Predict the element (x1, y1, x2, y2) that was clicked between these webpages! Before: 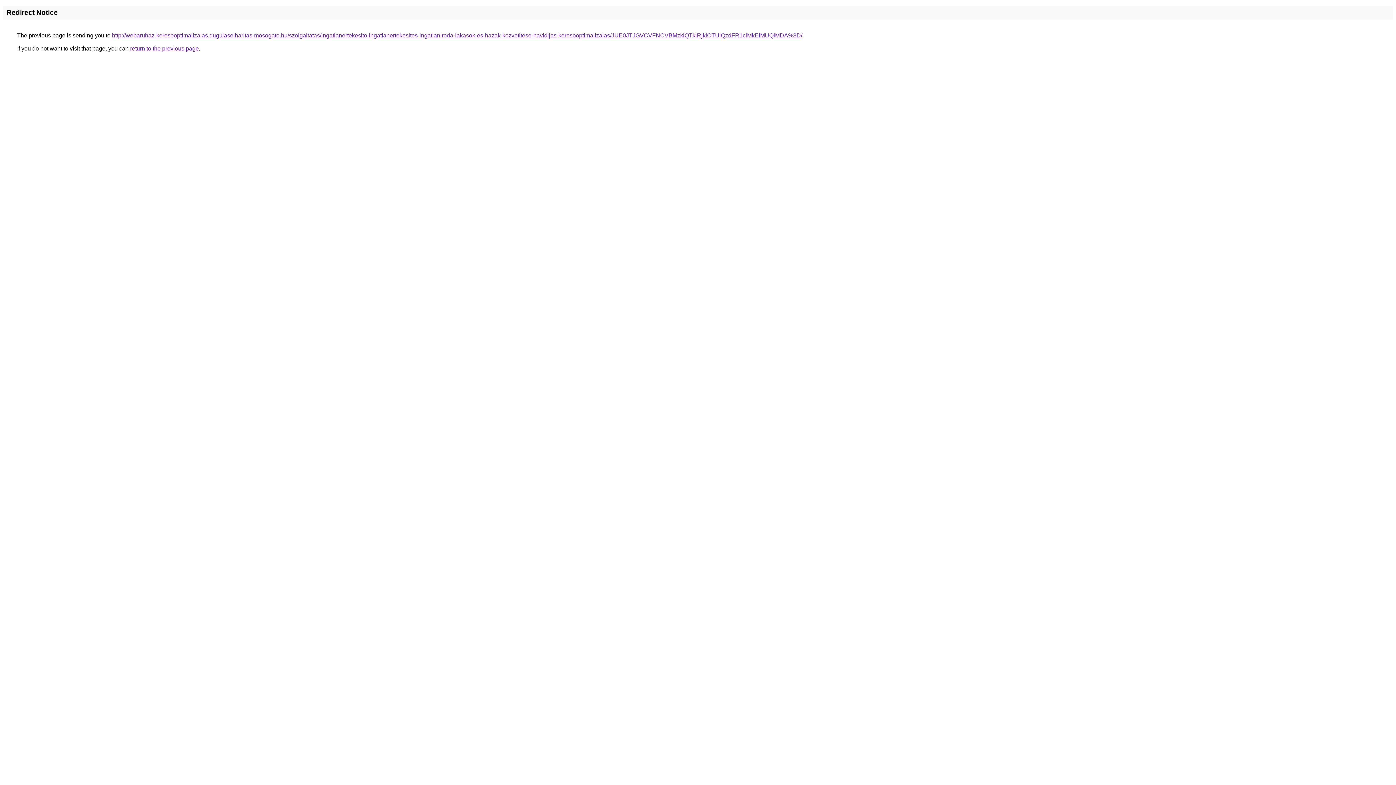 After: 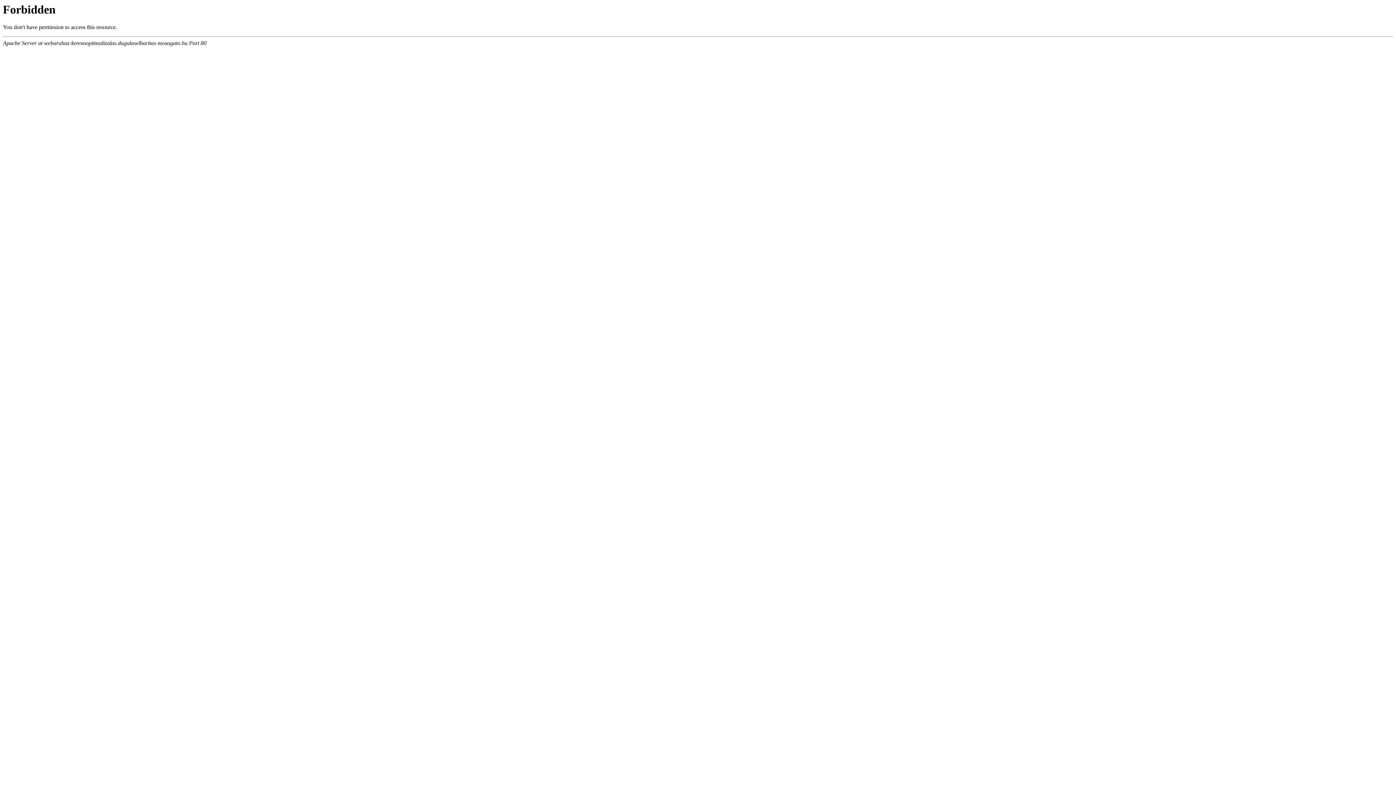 Action: label: http://webaruhaz-keresooptimalizalas.dugulaselharitas-mosogato.hu/szolgaltatas/ingatlanertekesito-ingatlanertekesites-ingatlaniroda-lakasok-es-hazak-kozvetitese-havidijas-keresooptimalizalas/JUE0JTJGVCVFNCVBMzklQTklRjklOTUlQzdFR1clMkElMUQlMDA%3D/ bbox: (112, 32, 802, 38)